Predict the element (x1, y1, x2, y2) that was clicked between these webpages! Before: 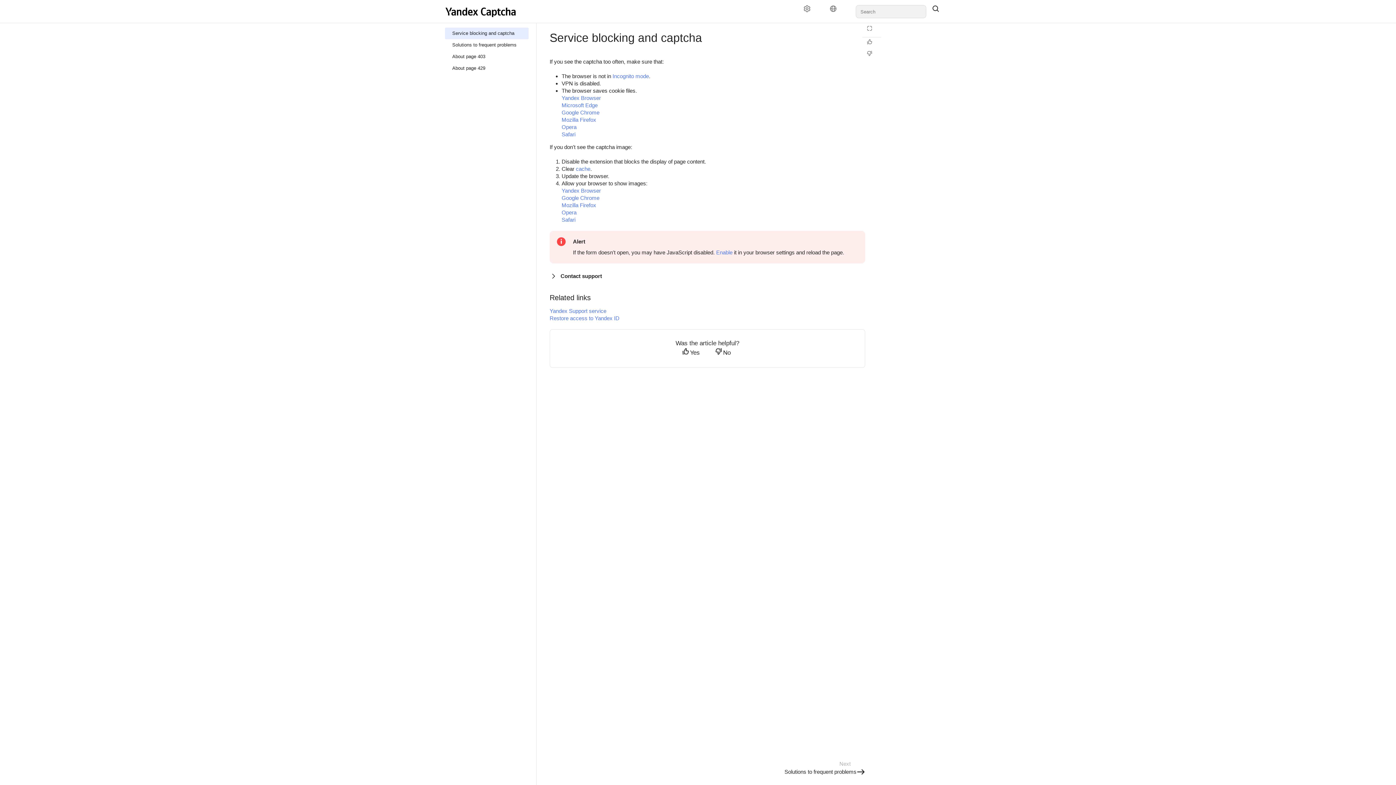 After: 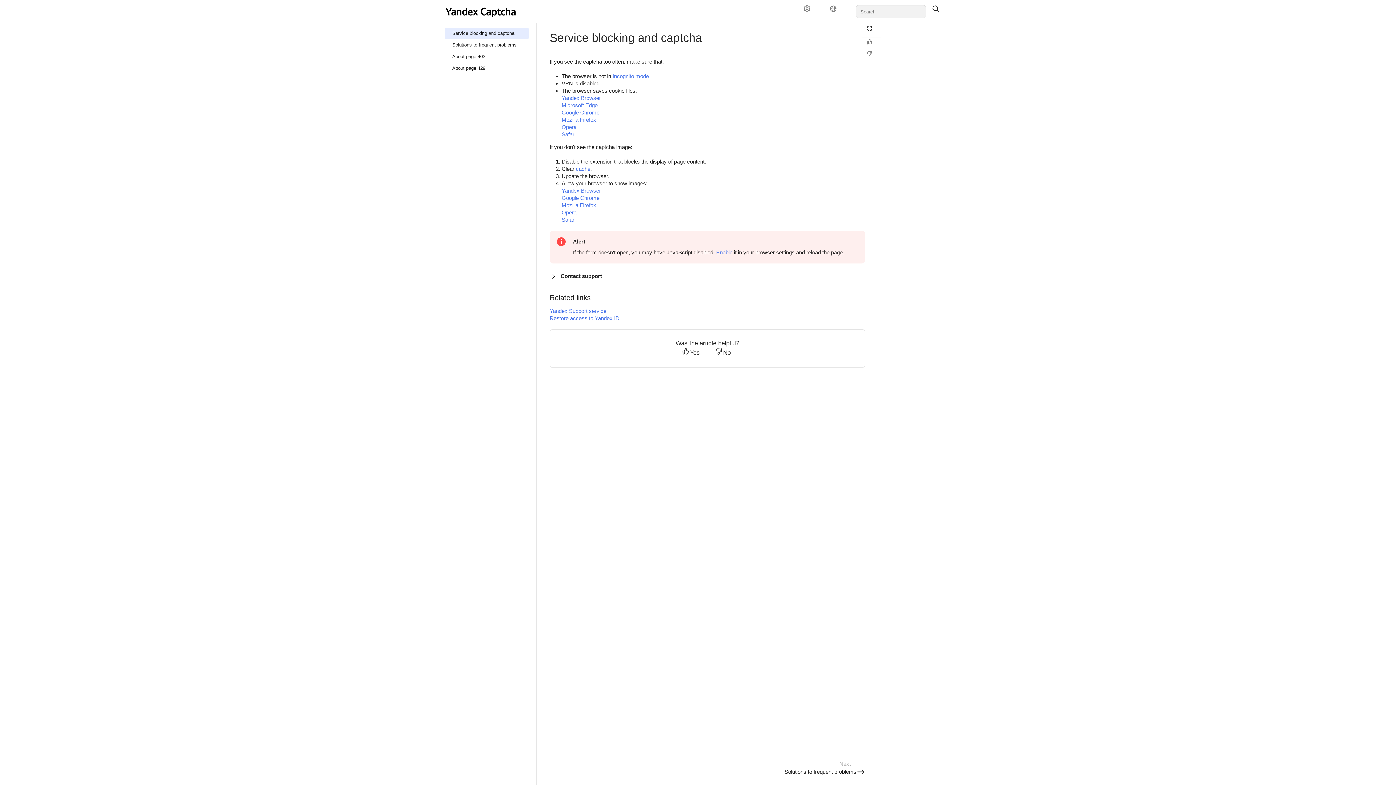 Action: bbox: (862, 25, 881, 35) label: Reading mode